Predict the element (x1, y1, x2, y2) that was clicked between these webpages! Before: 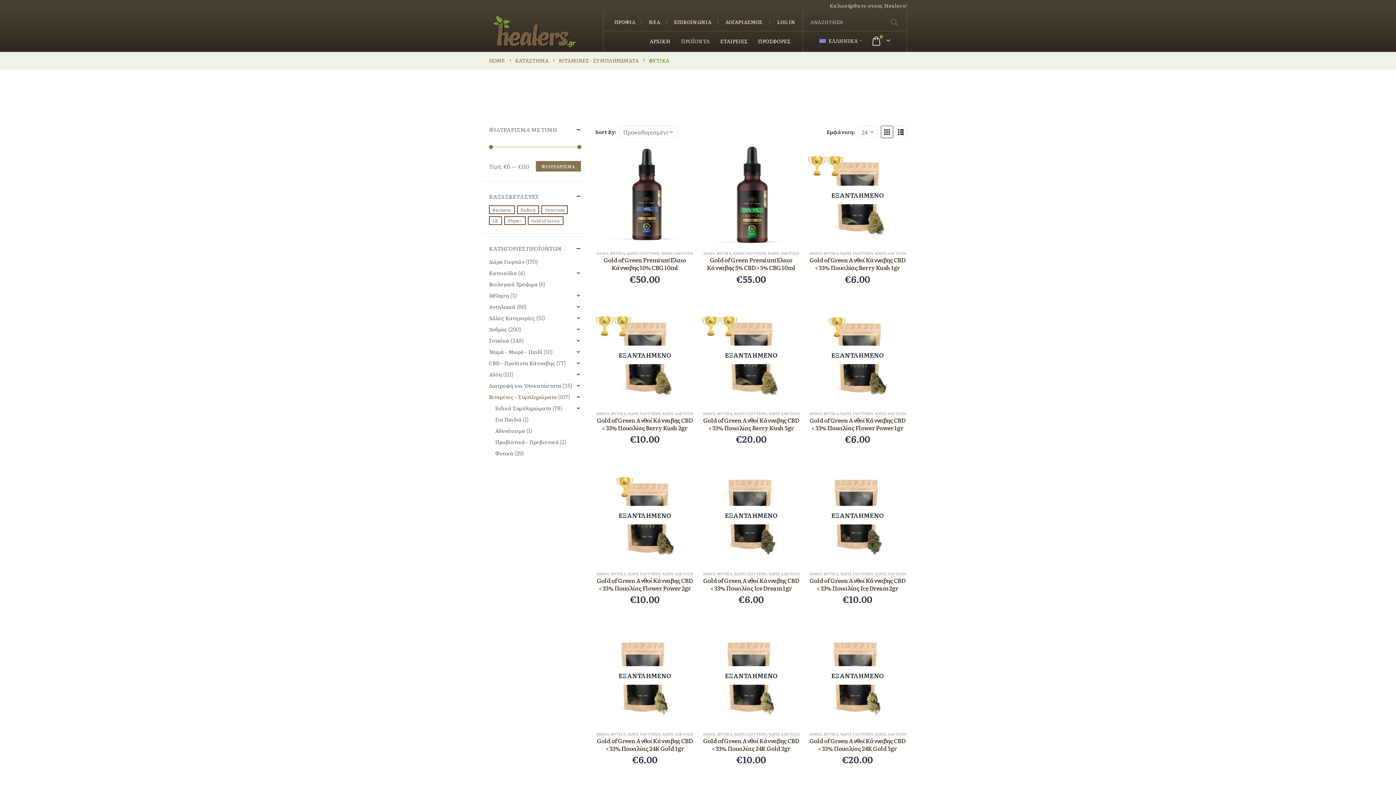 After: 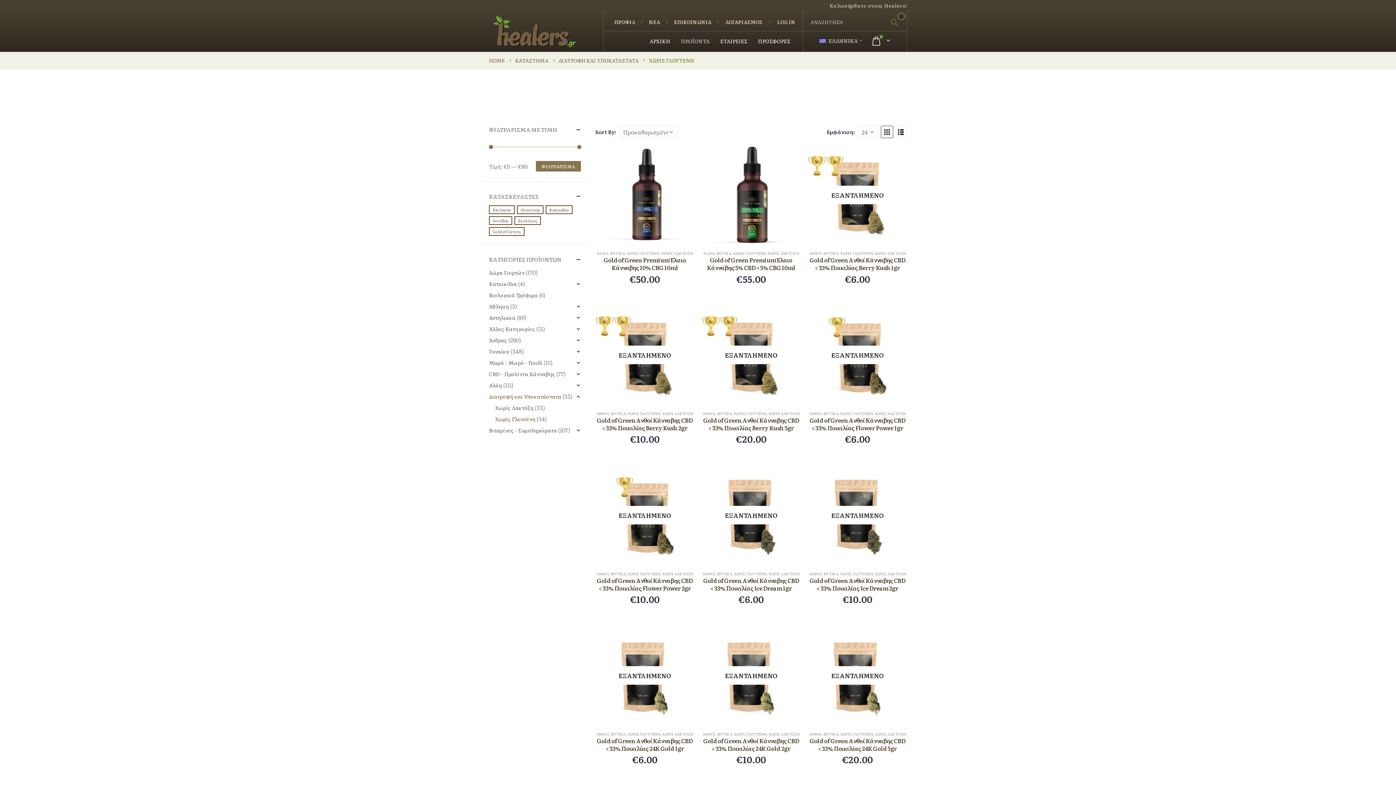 Action: bbox: (734, 571, 766, 576) label: ΧΩΡΙΣ ΓΛΟΥΤΕΝΗ